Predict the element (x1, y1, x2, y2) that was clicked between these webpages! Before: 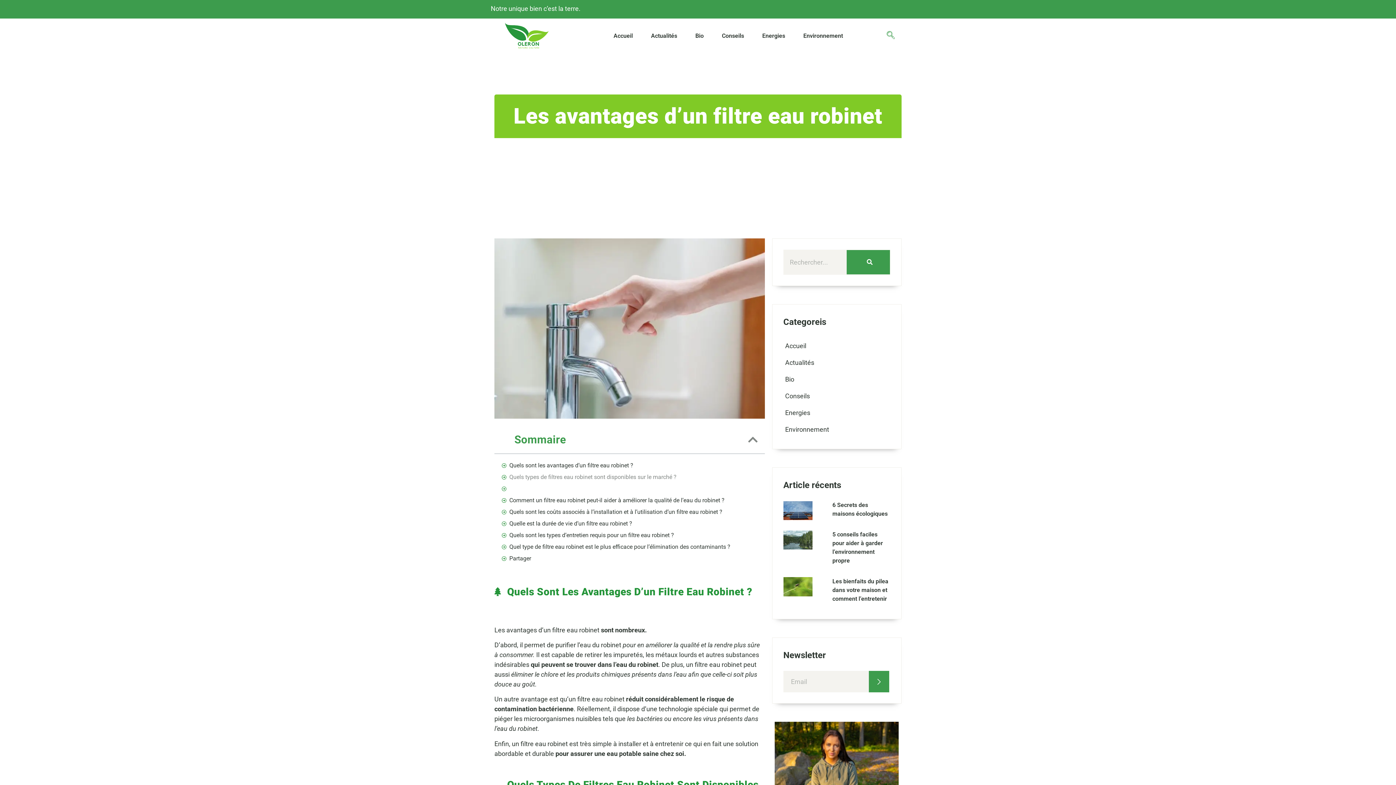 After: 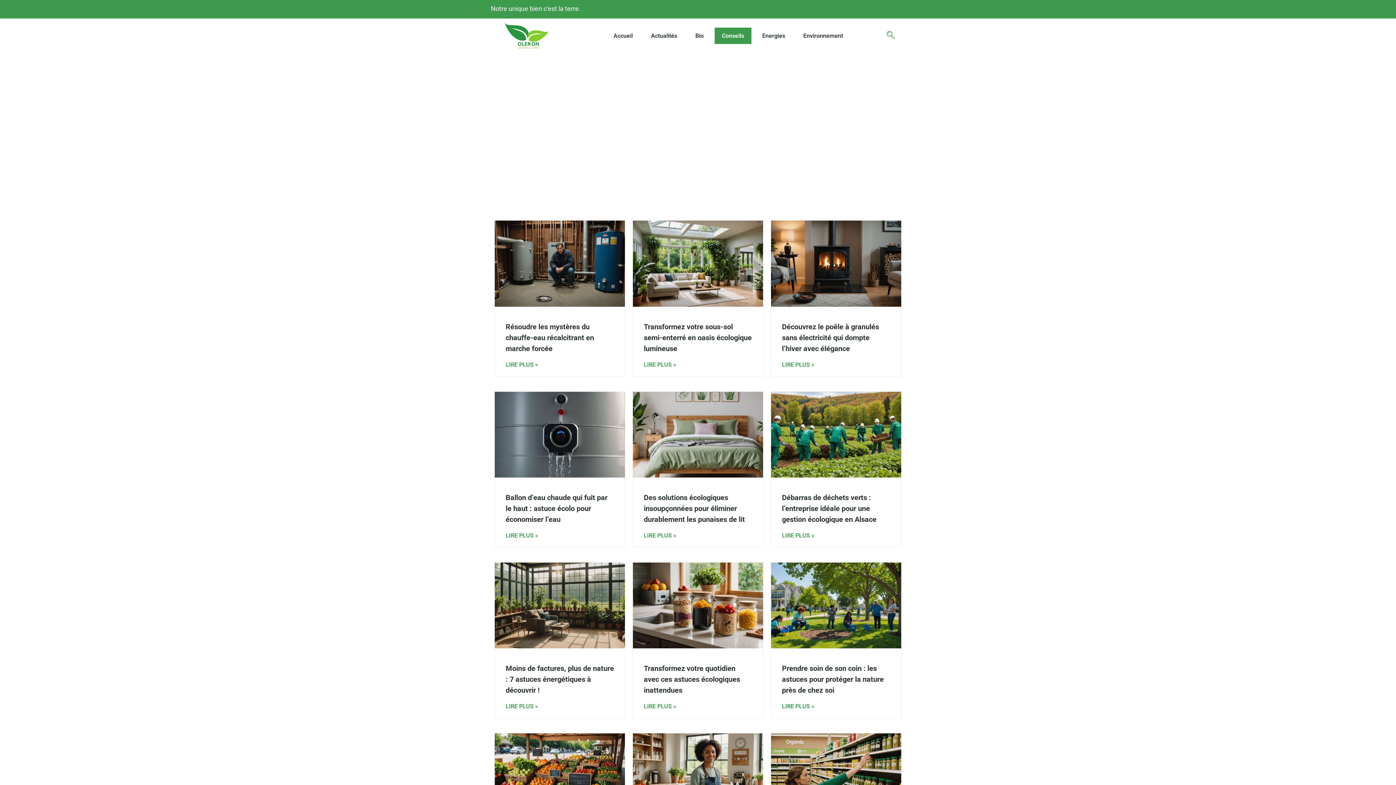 Action: bbox: (714, 27, 751, 44) label: Conseils